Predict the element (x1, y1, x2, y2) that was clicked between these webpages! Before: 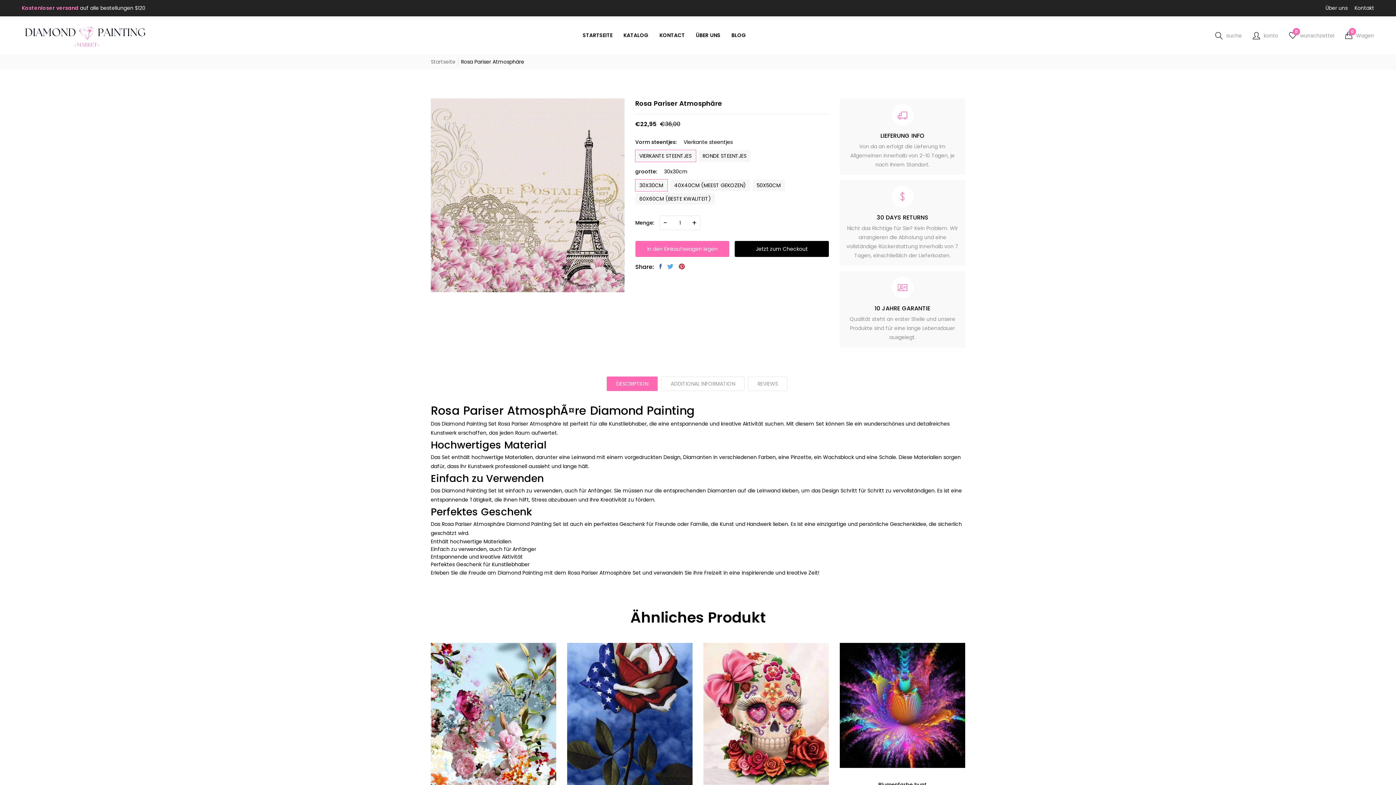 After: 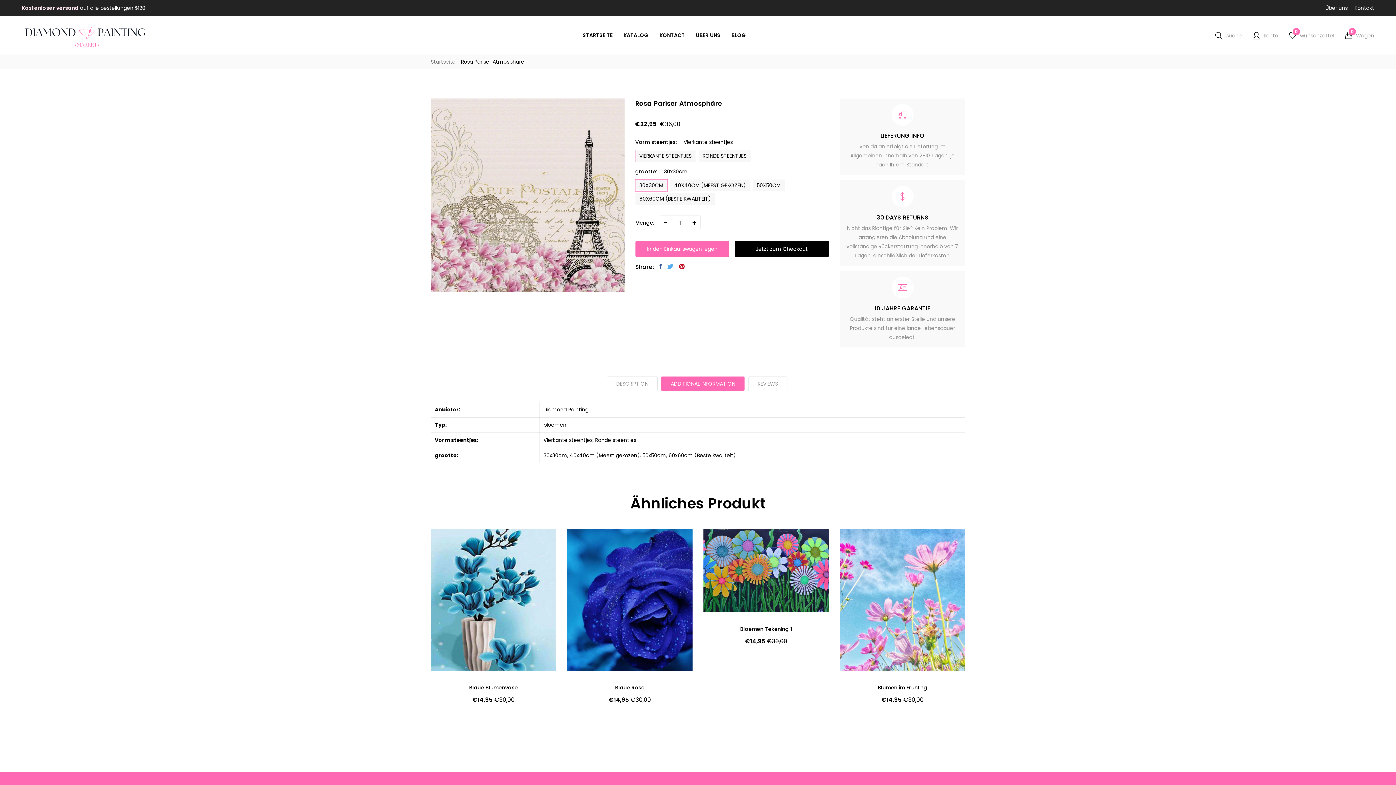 Action: label: ADDITIONAL INFORMATION bbox: (661, 376, 744, 391)